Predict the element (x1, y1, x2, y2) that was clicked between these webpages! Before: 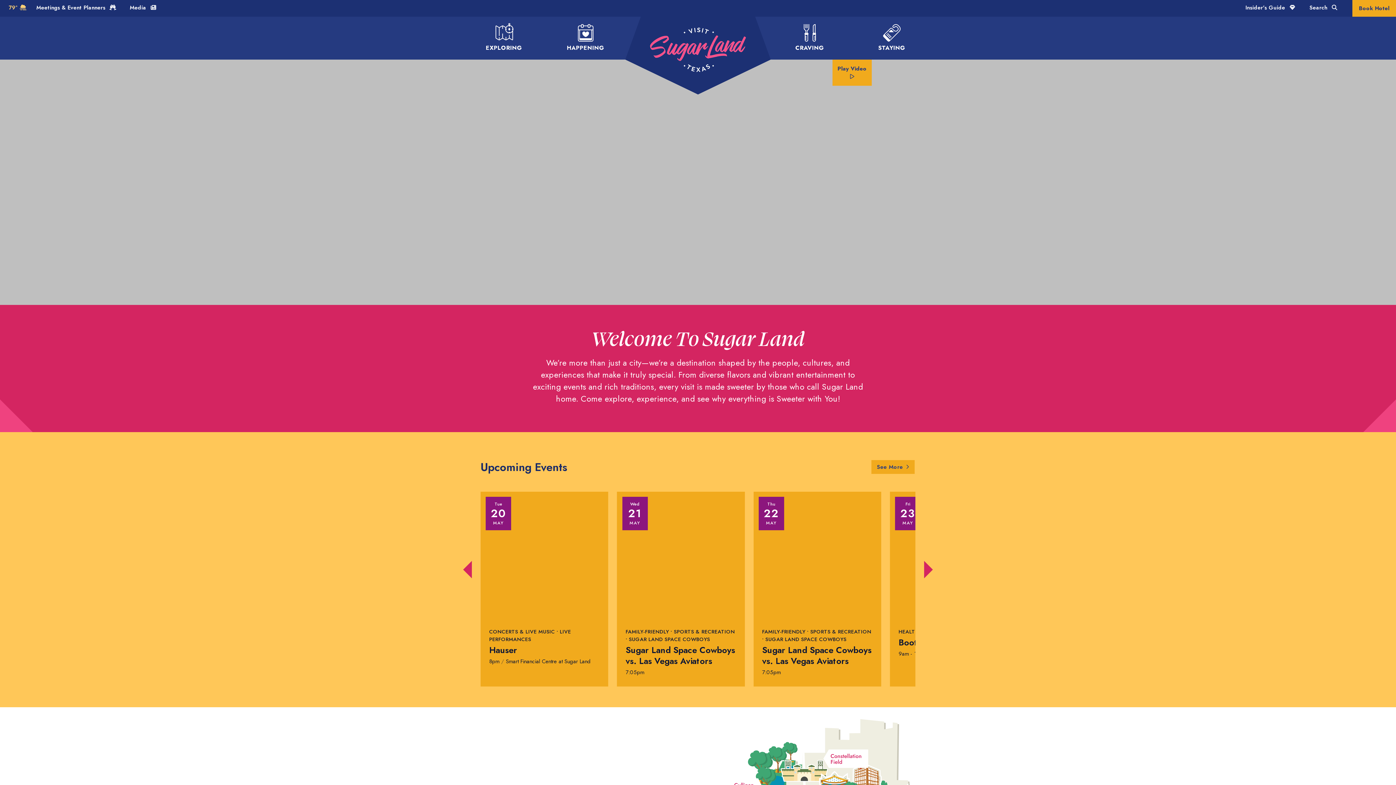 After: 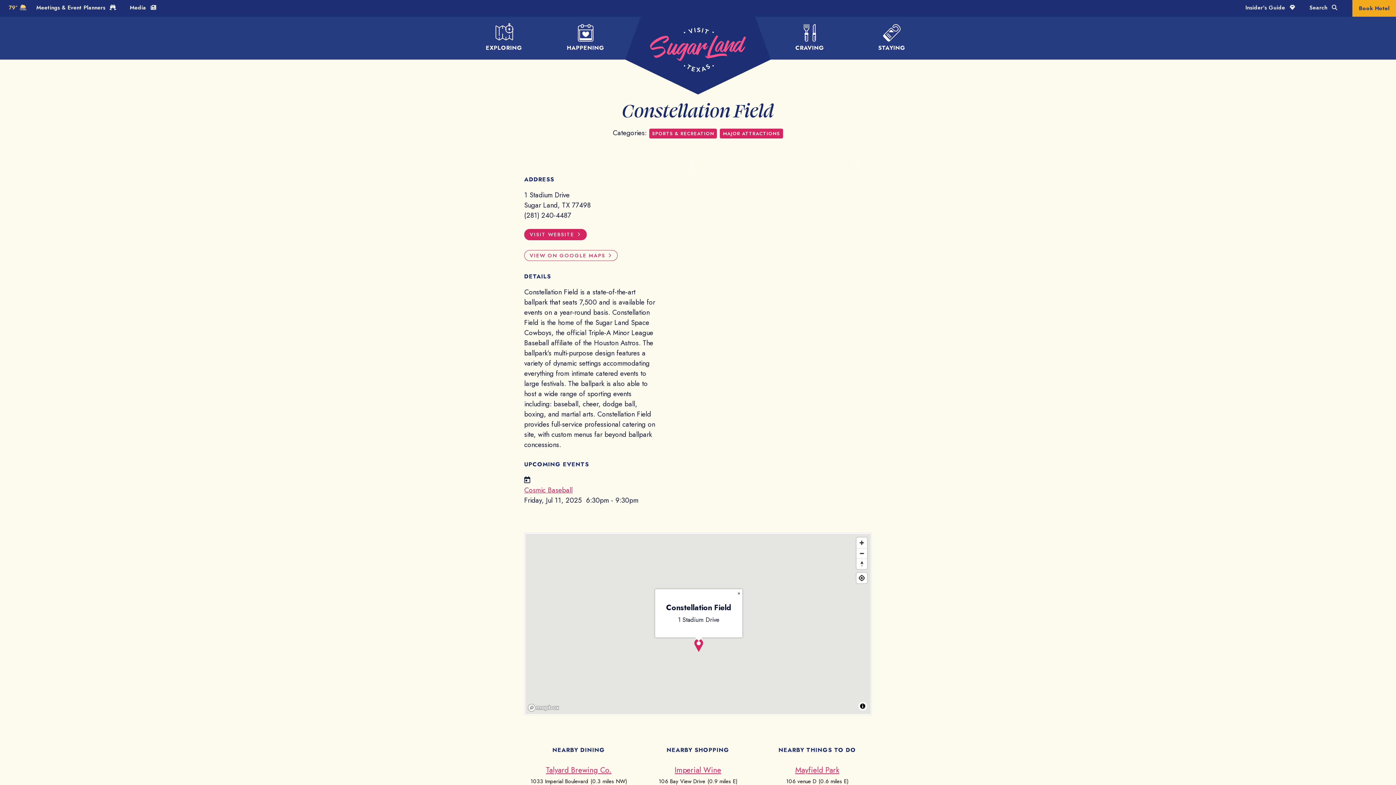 Action: bbox: (780, 760, 827, 782) label: Constellation Field